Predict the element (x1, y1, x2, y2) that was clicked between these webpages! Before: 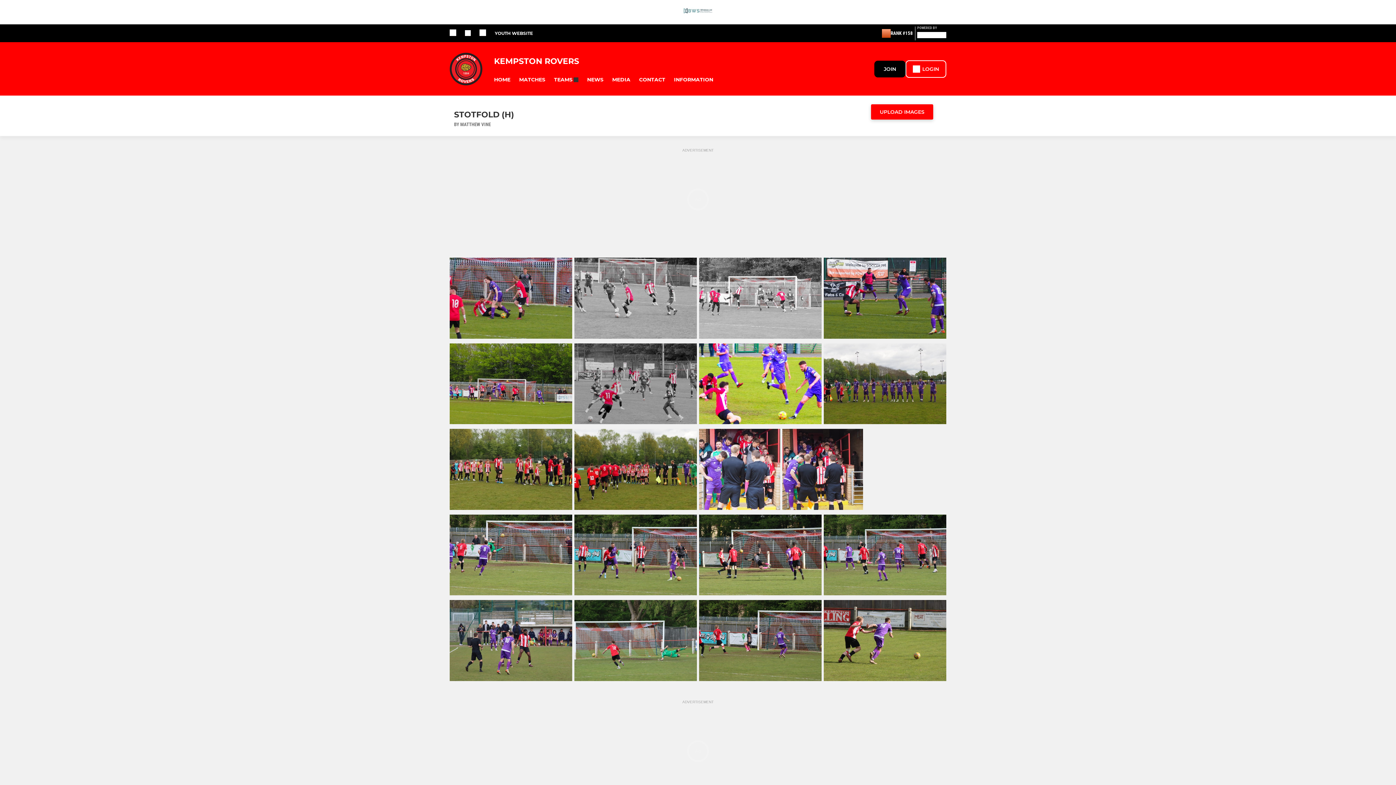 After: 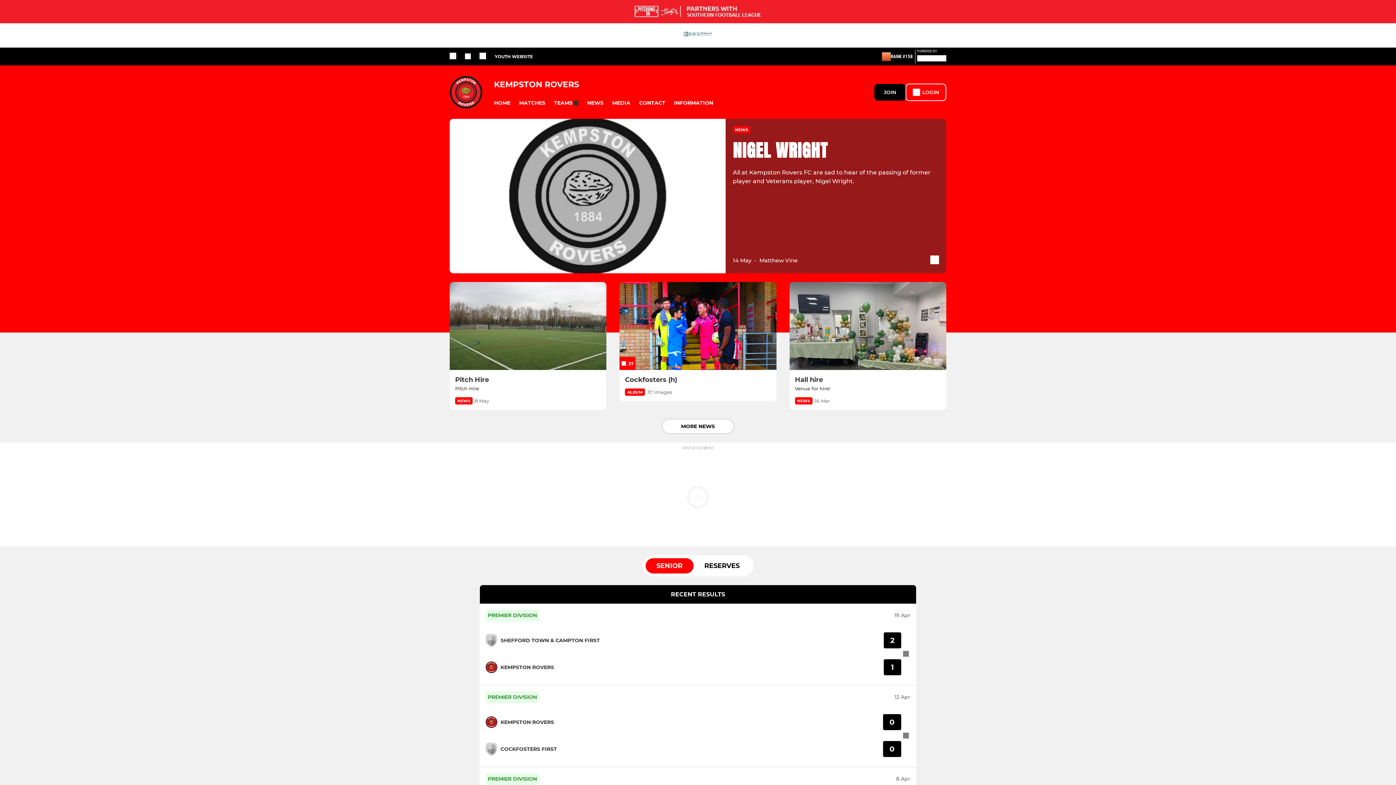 Action: bbox: (494, 56, 874, 66) label: KEMPSTON ROVERS